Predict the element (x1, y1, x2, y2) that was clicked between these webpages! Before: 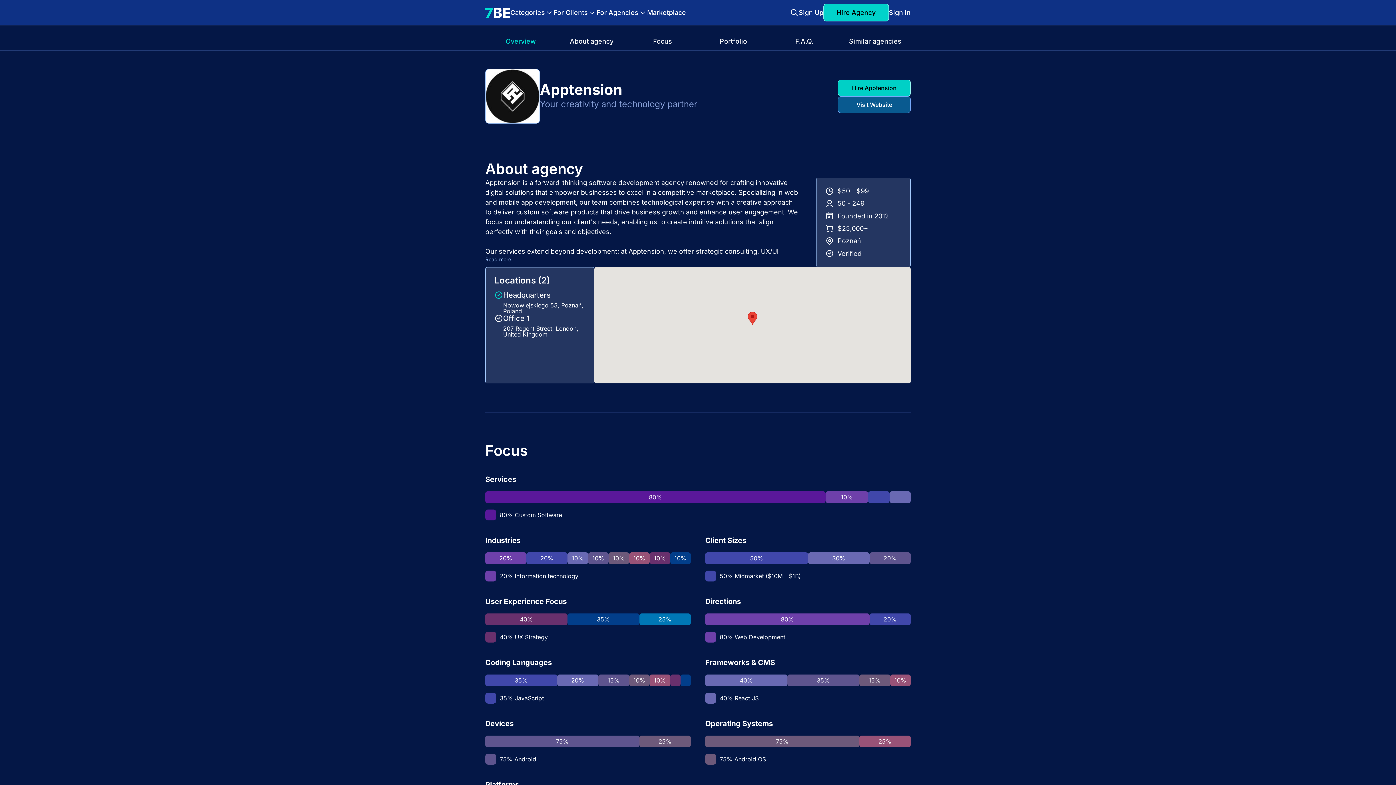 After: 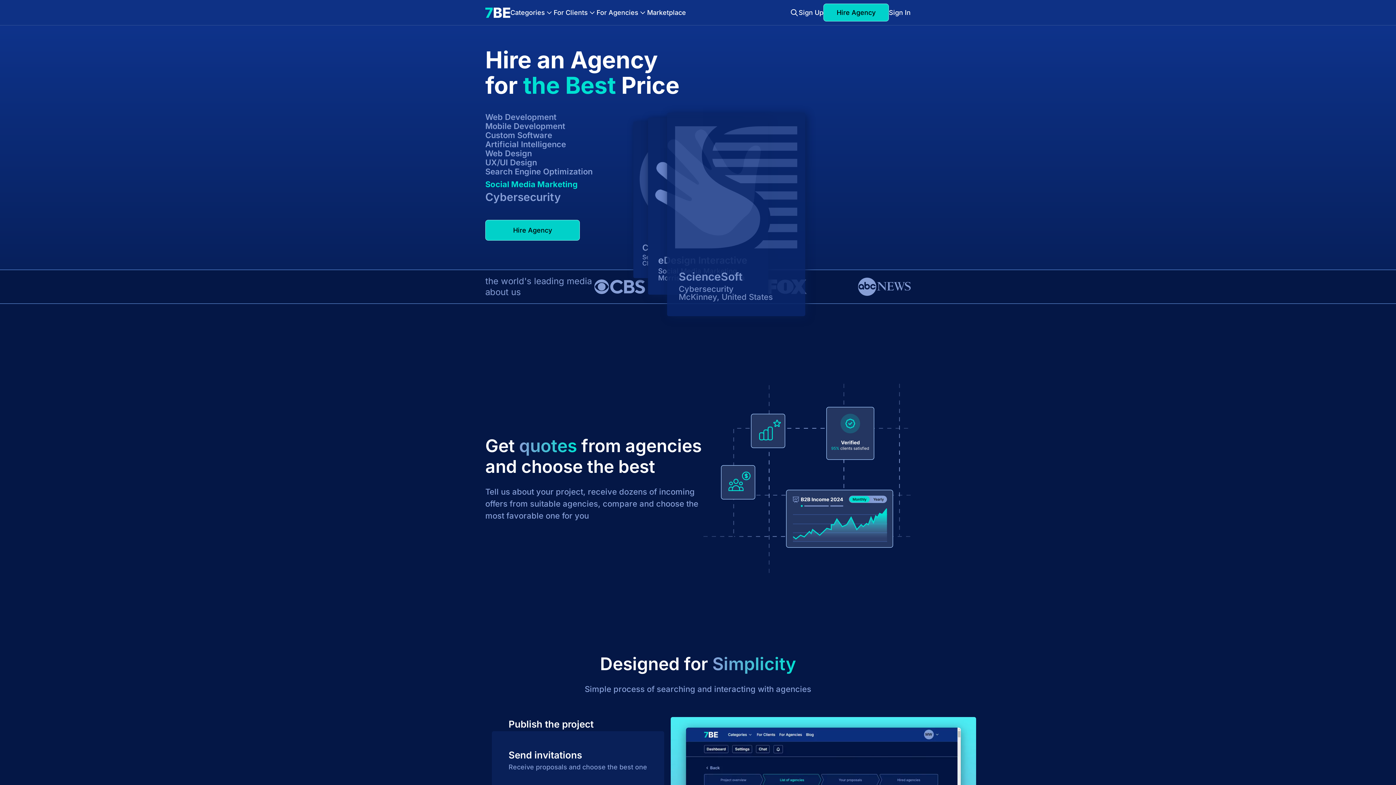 Action: bbox: (485, 7, 510, 17)